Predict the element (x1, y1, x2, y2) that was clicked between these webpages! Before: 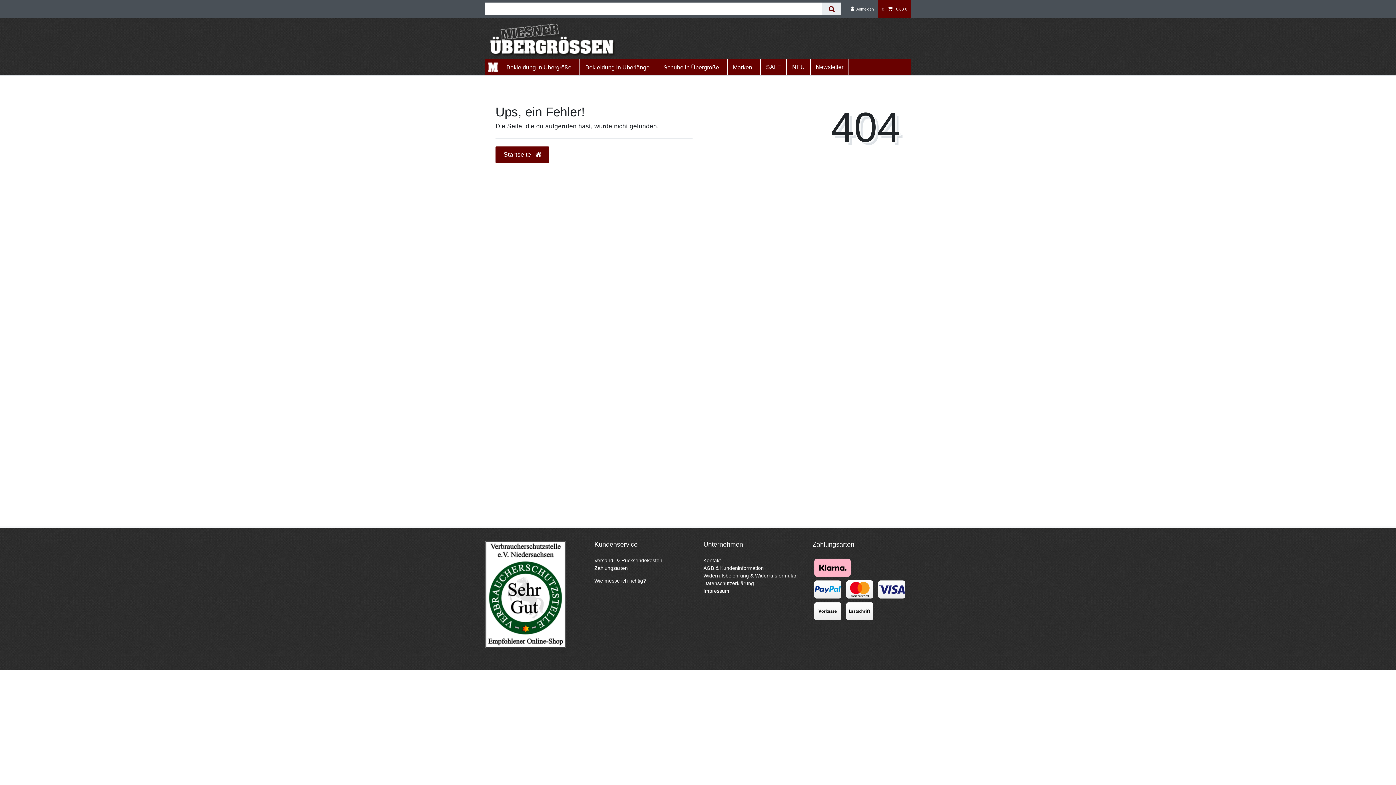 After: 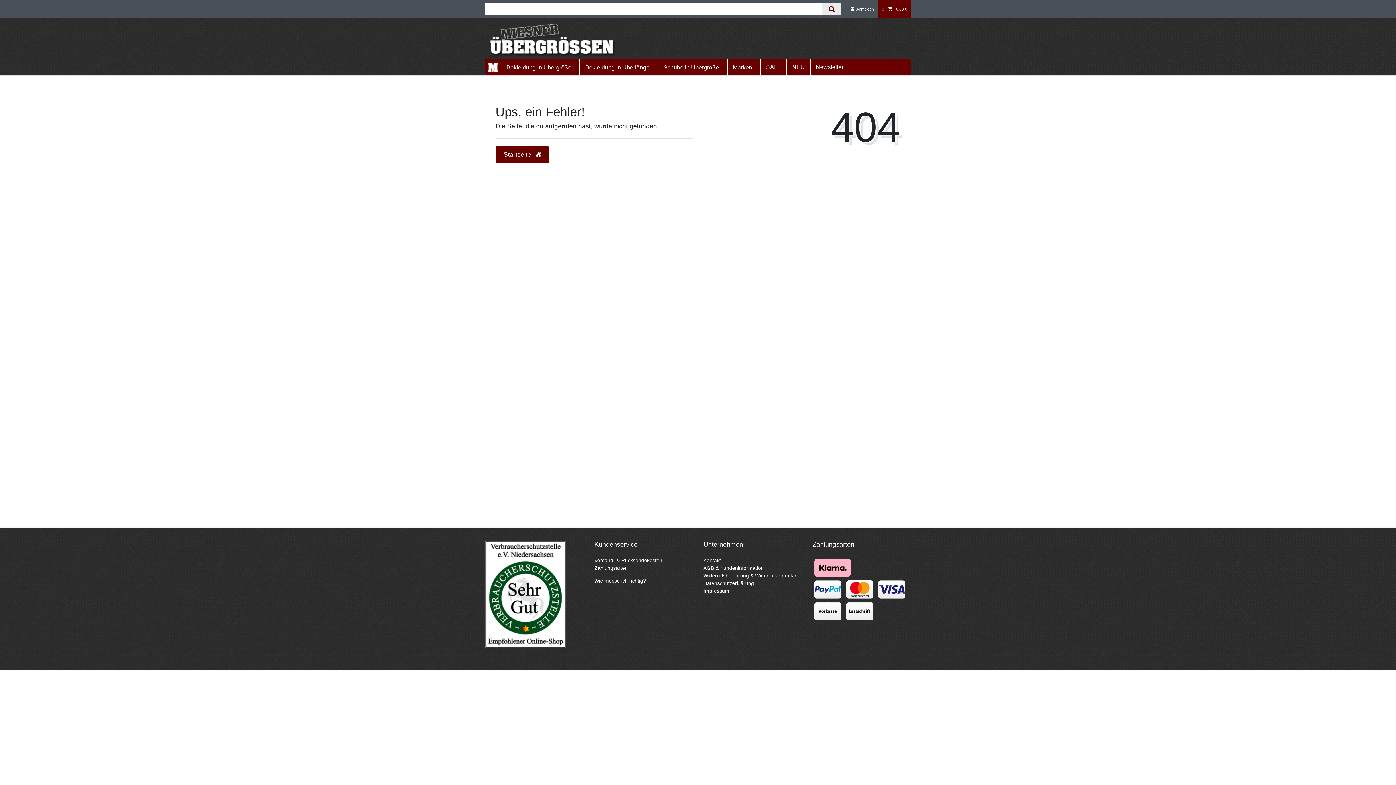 Action: bbox: (485, 591, 565, 597)